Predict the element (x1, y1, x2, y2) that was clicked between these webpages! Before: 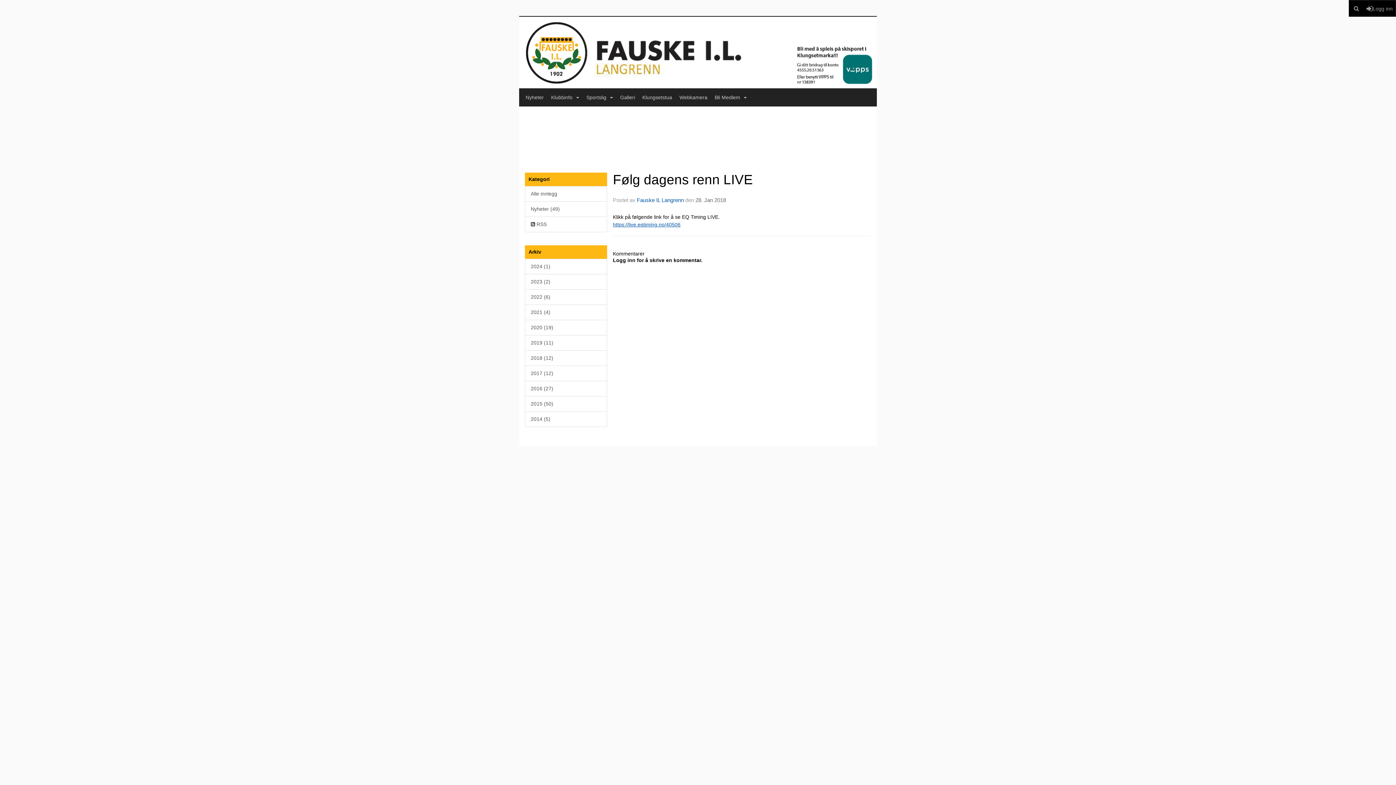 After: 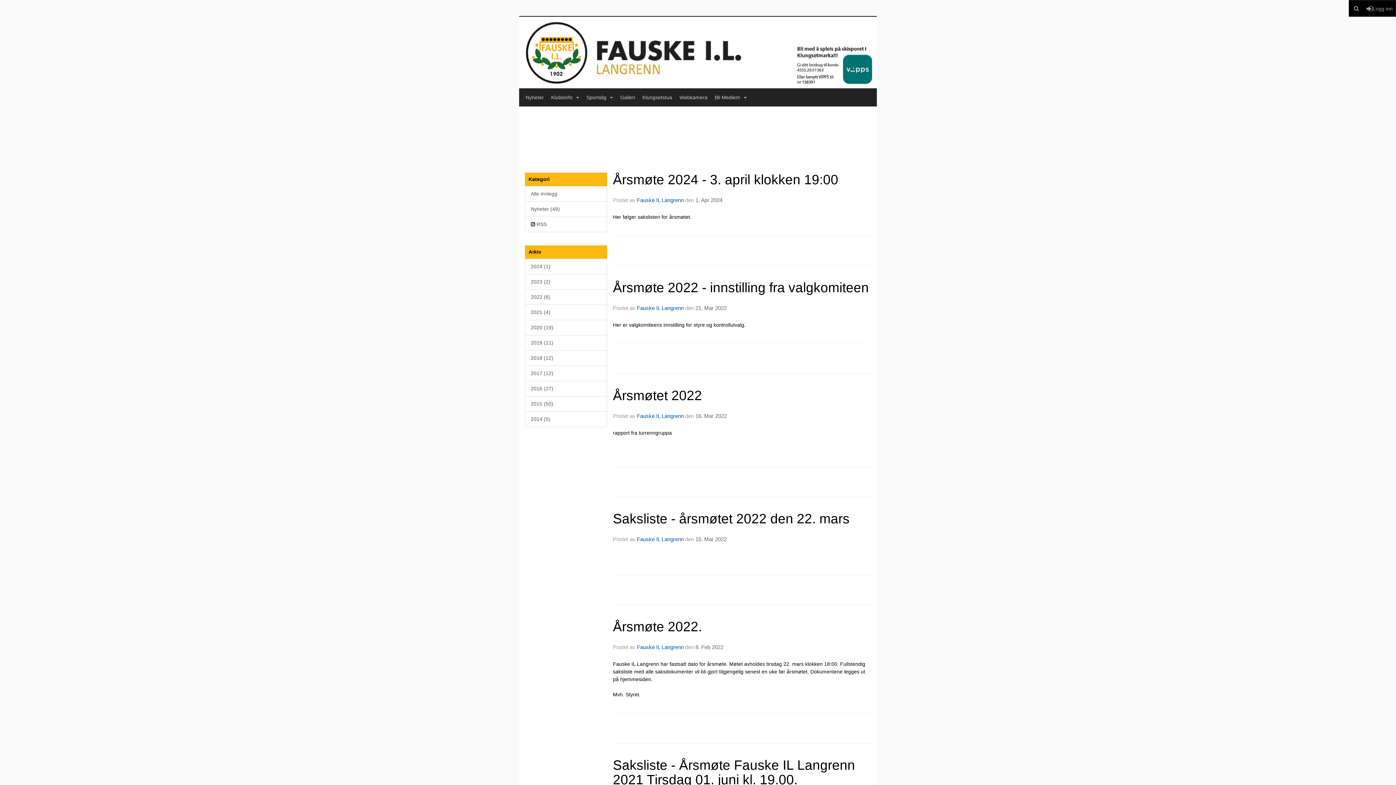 Action: label: 2024 (1) bbox: (525, 258, 607, 274)